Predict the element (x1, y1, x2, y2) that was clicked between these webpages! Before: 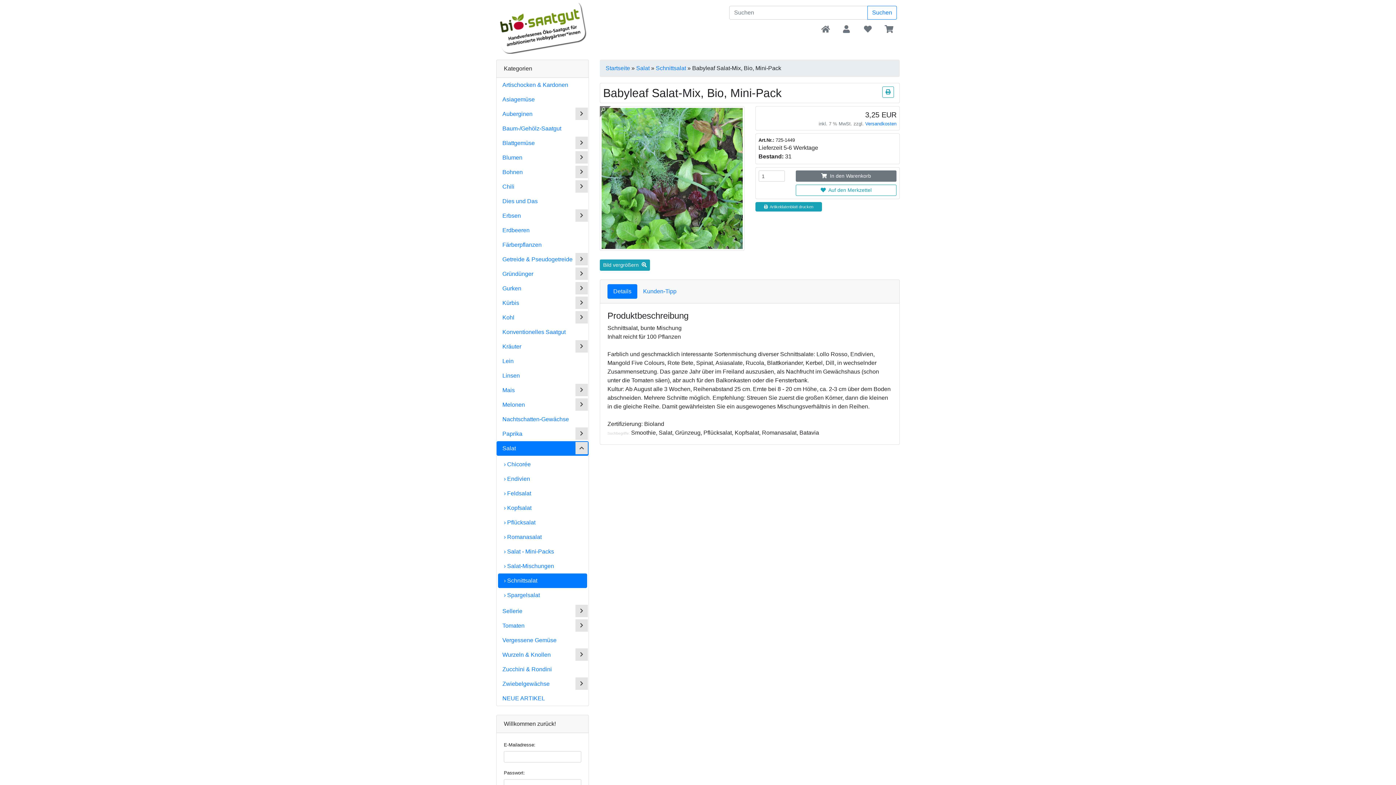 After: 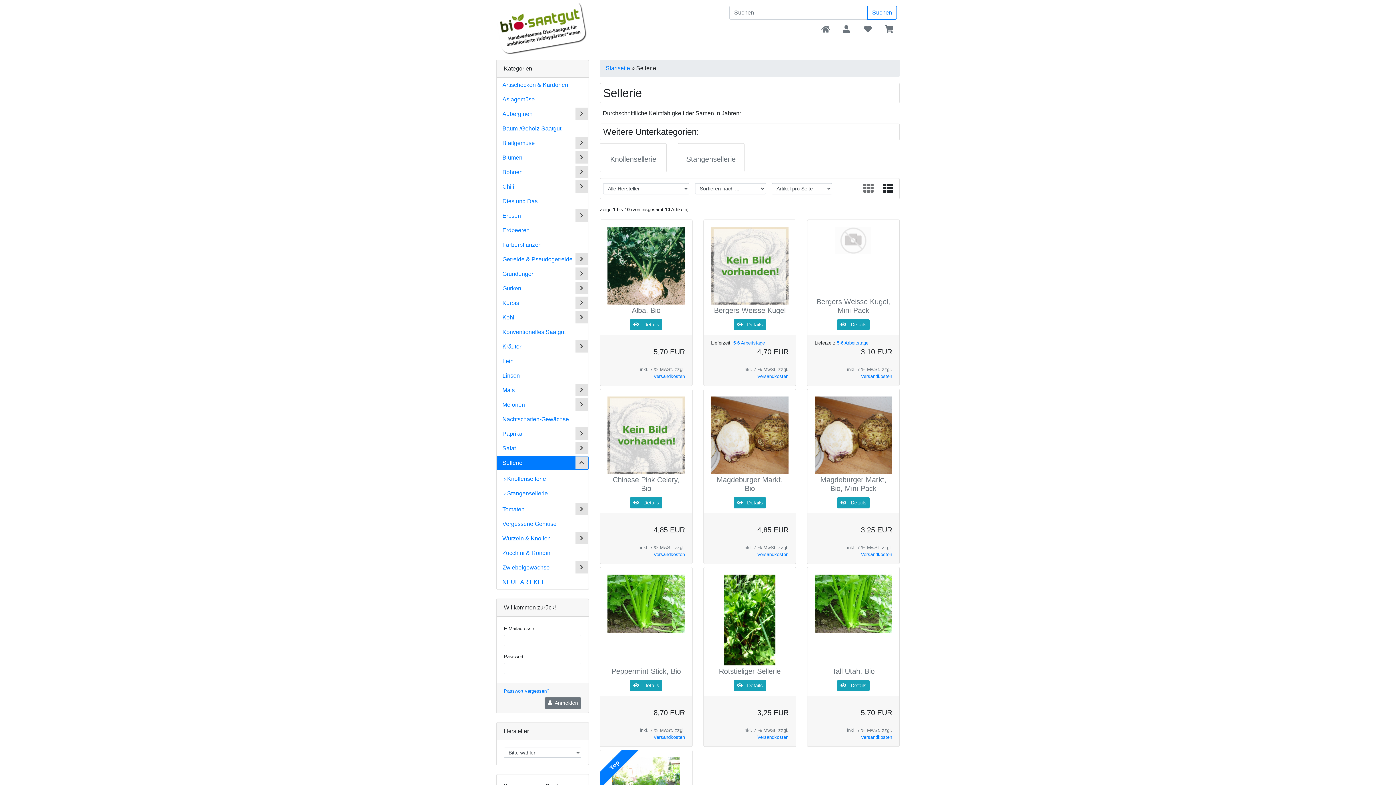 Action: bbox: (496, 604, 588, 618) label: Sellerie